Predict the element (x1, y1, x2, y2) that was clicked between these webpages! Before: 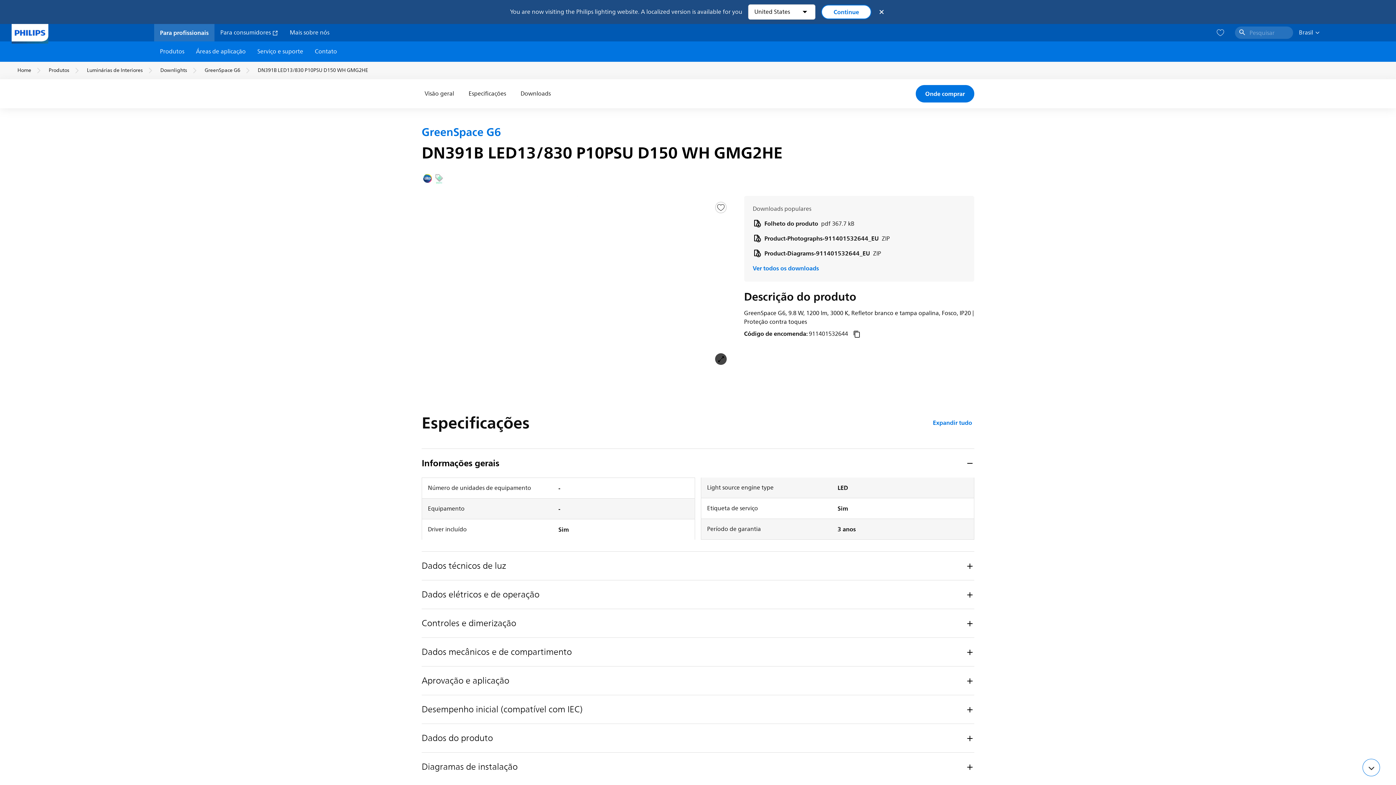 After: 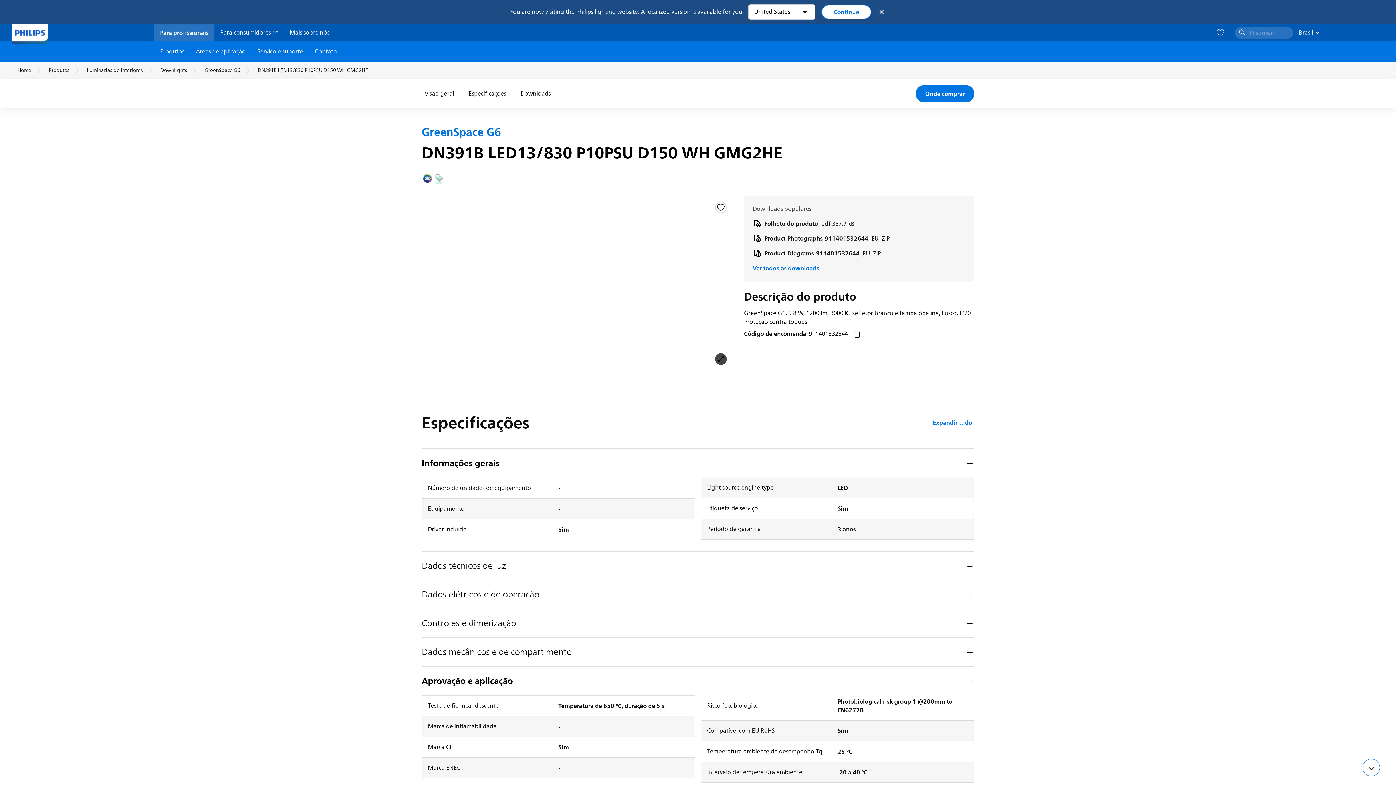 Action: bbox: (421, 666, 974, 695) label: Aprovação e aplicação